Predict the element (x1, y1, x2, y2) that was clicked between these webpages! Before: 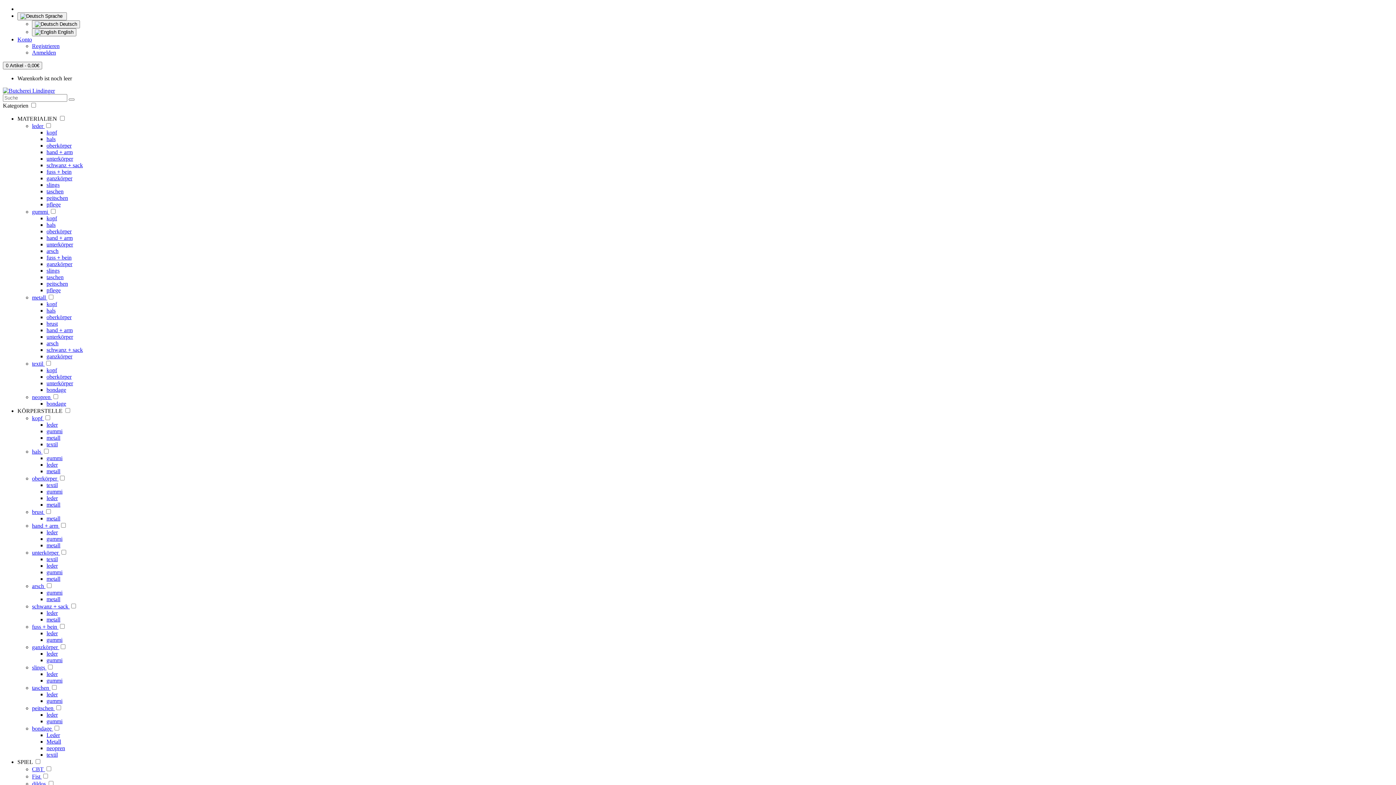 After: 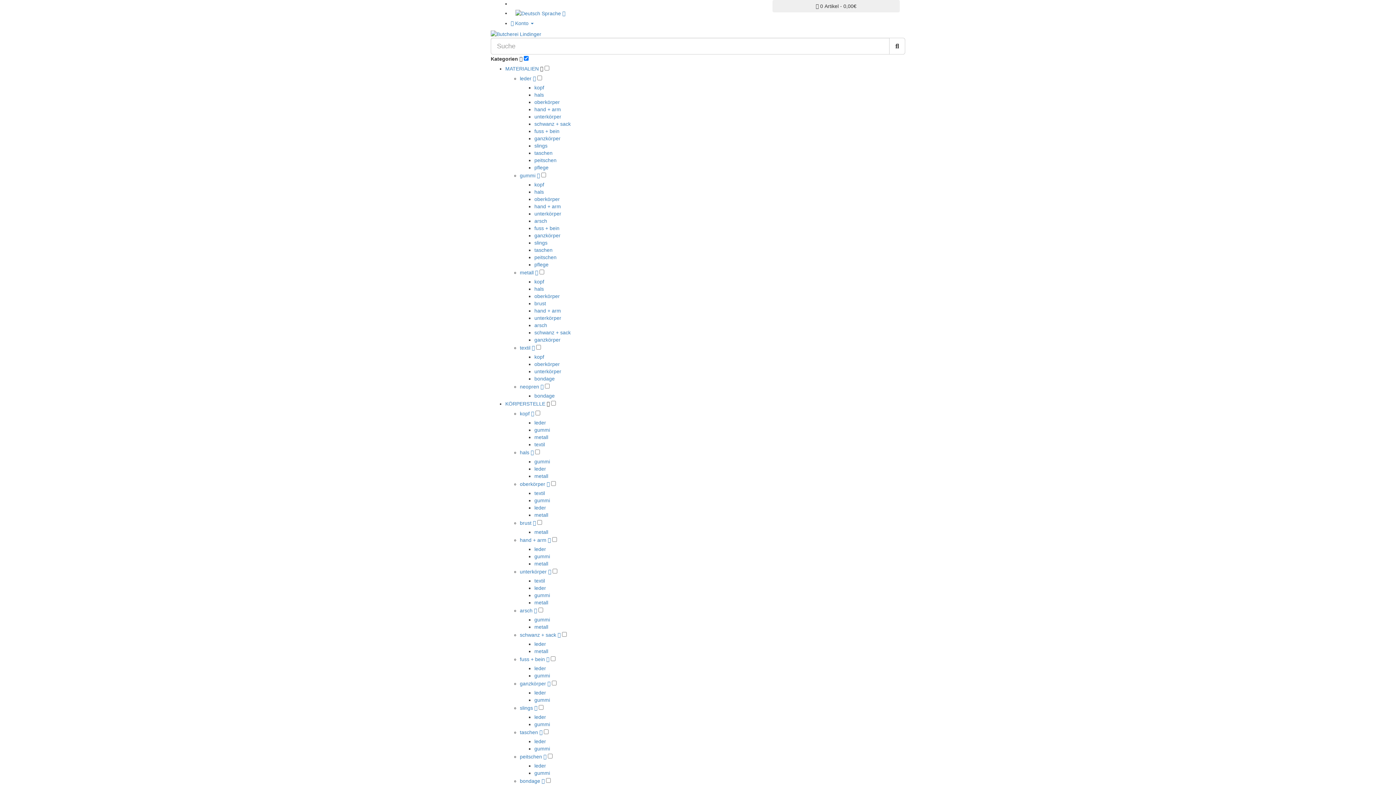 Action: bbox: (46, 194, 68, 201) label: peitschen